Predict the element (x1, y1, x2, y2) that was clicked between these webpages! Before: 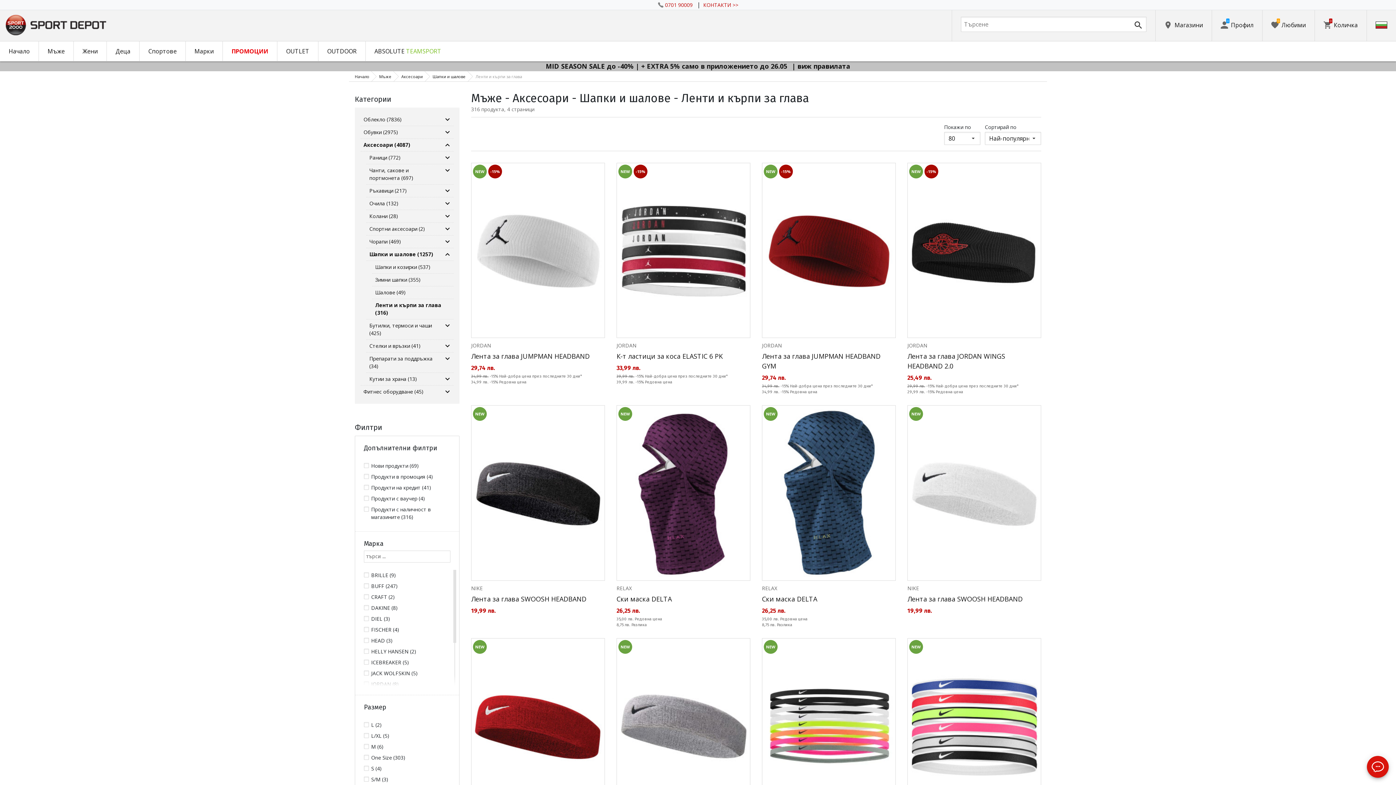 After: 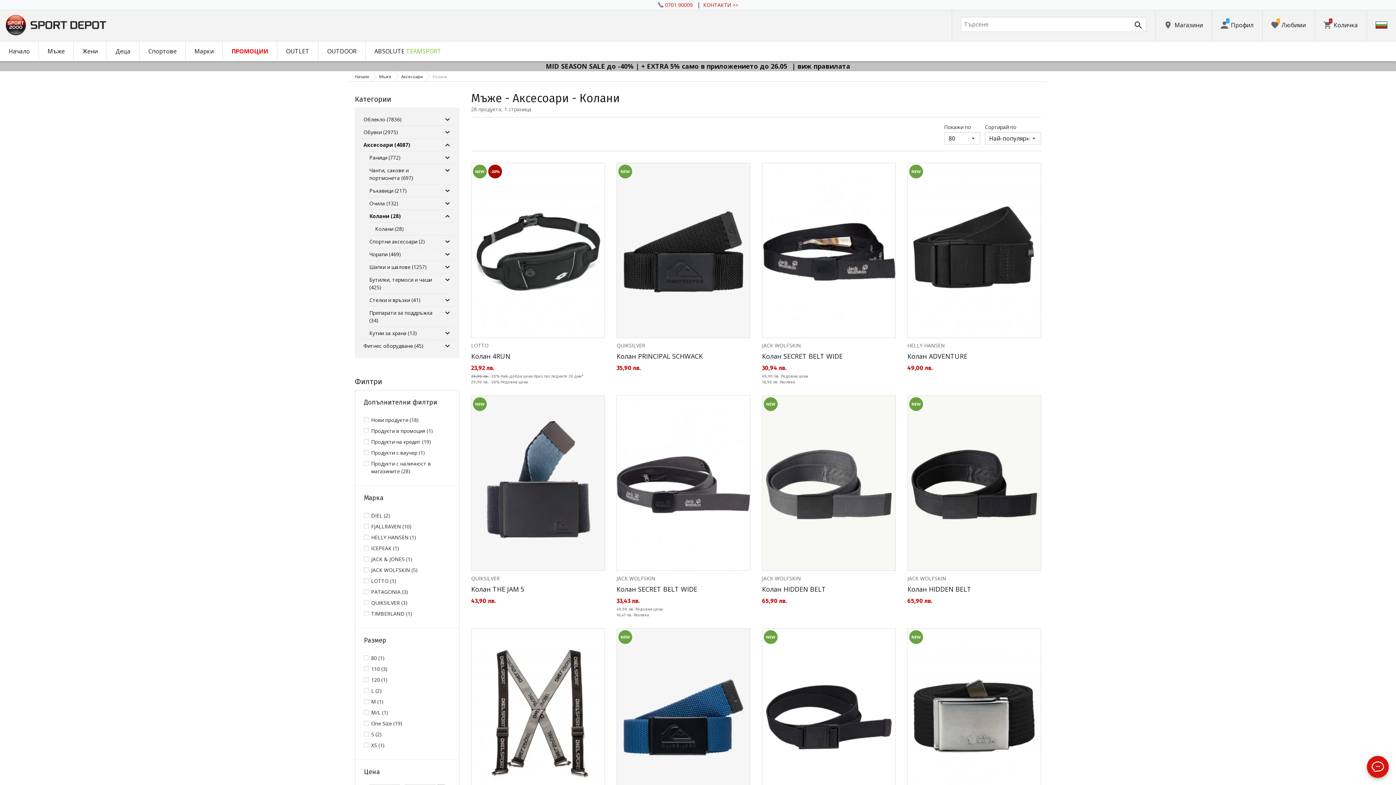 Action: label: Колани (28) bbox: (366, 200, 441, 212)